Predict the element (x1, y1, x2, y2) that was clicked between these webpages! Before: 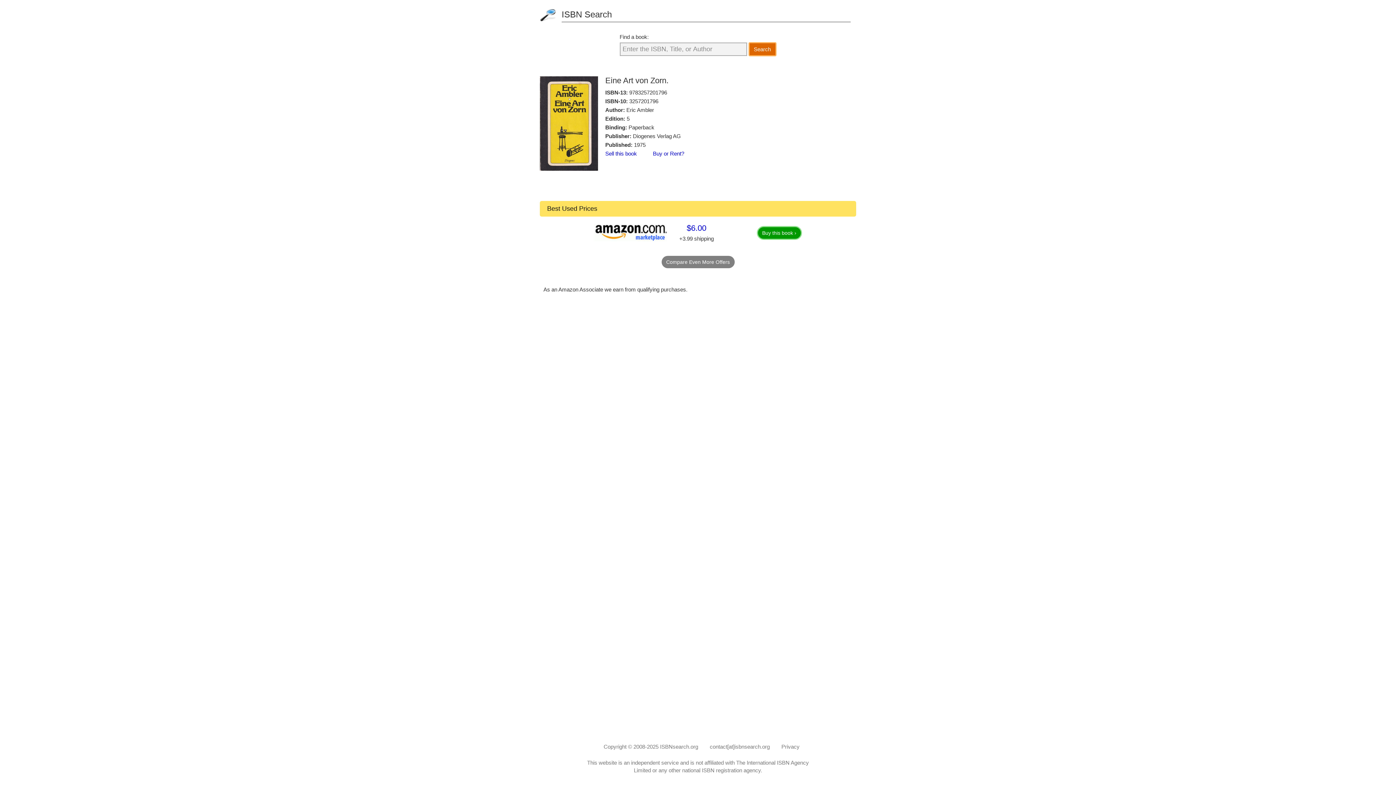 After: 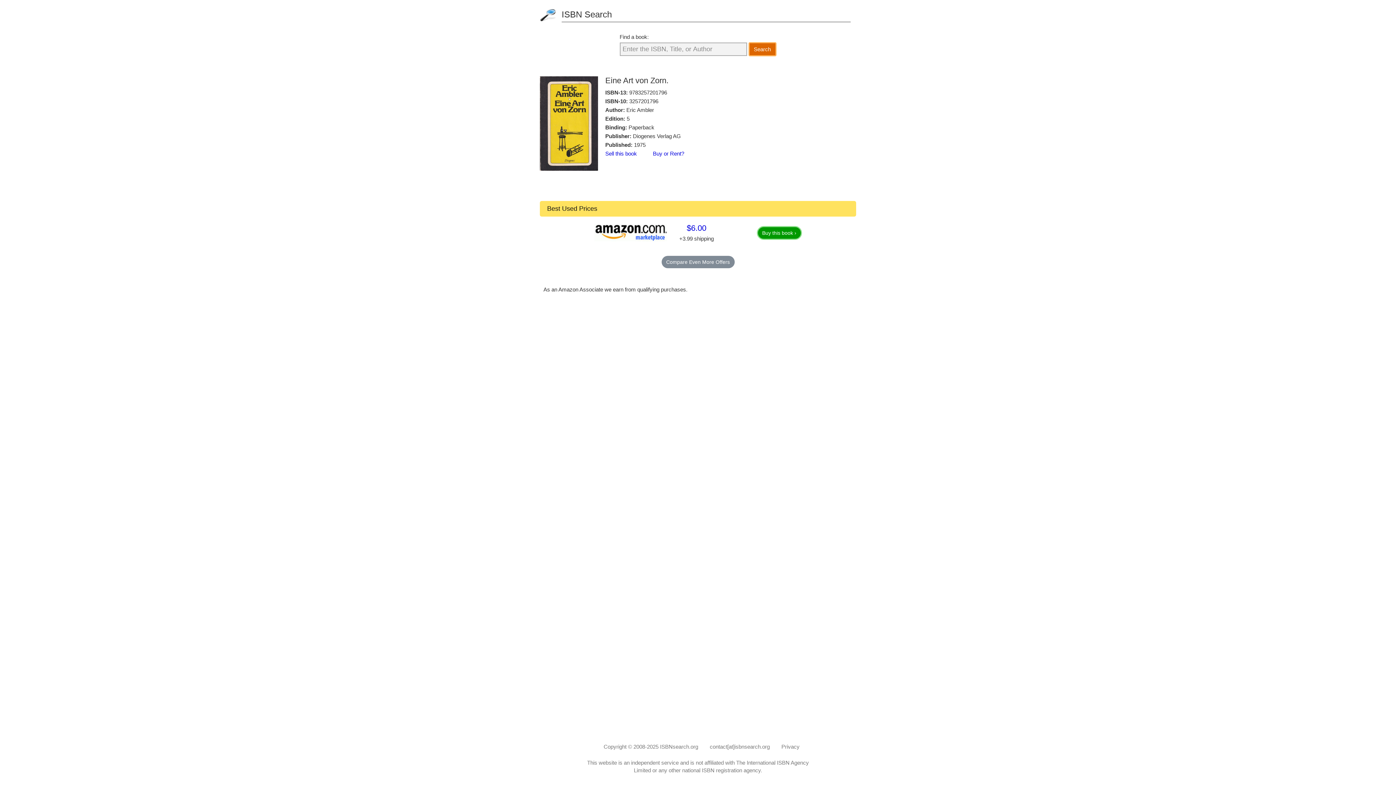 Action: bbox: (661, 255, 734, 268) label: Compare Even More Offers